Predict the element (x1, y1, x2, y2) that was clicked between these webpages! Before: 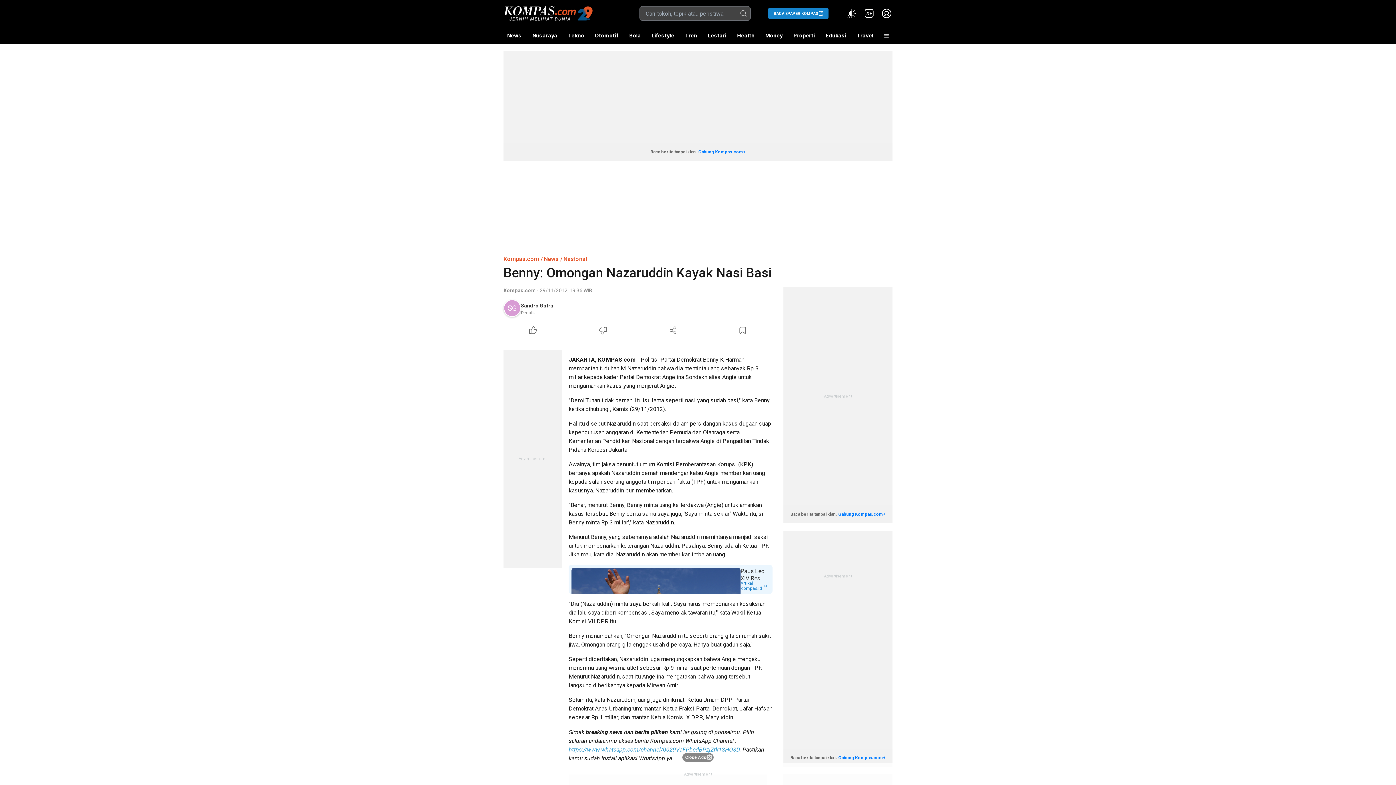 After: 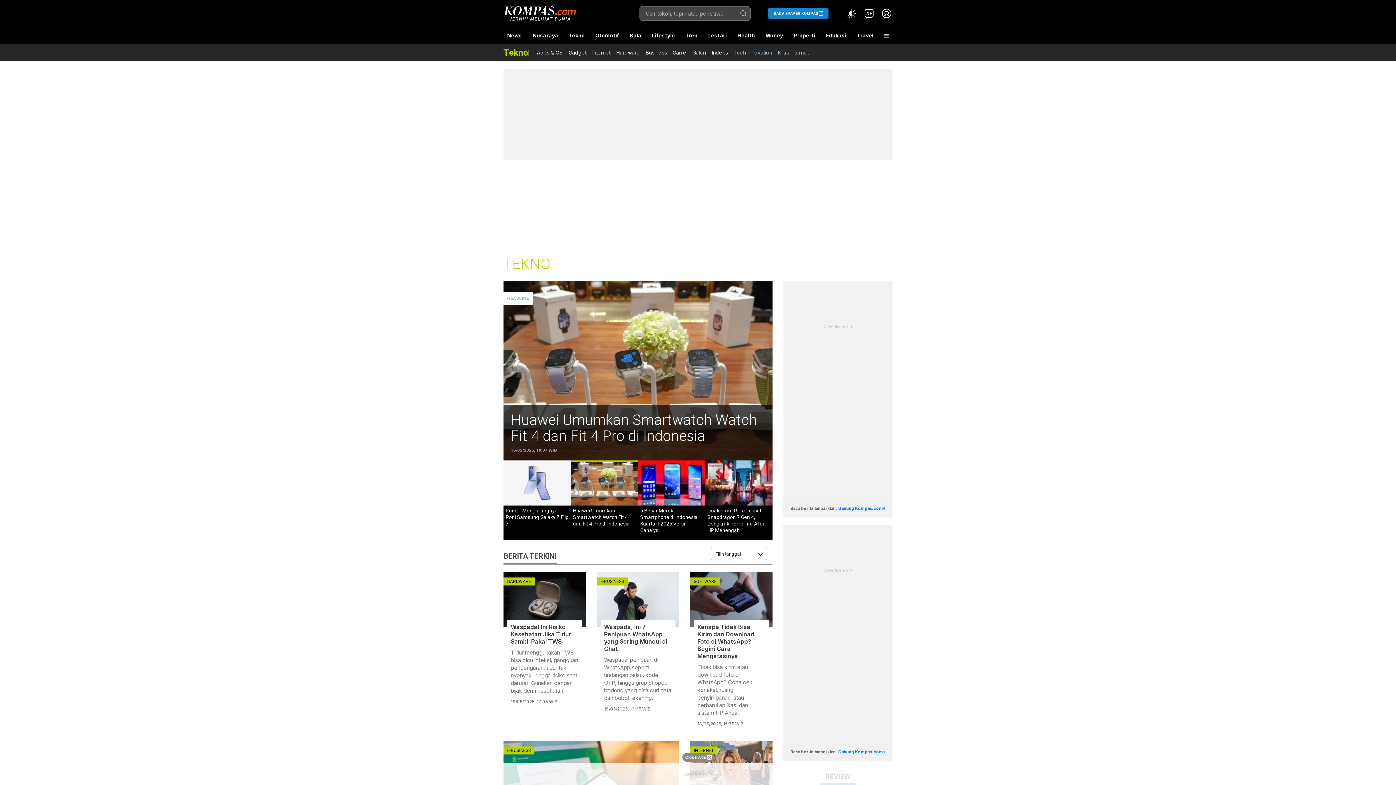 Action: label: Tekno bbox: (564, 27, 587, 44)